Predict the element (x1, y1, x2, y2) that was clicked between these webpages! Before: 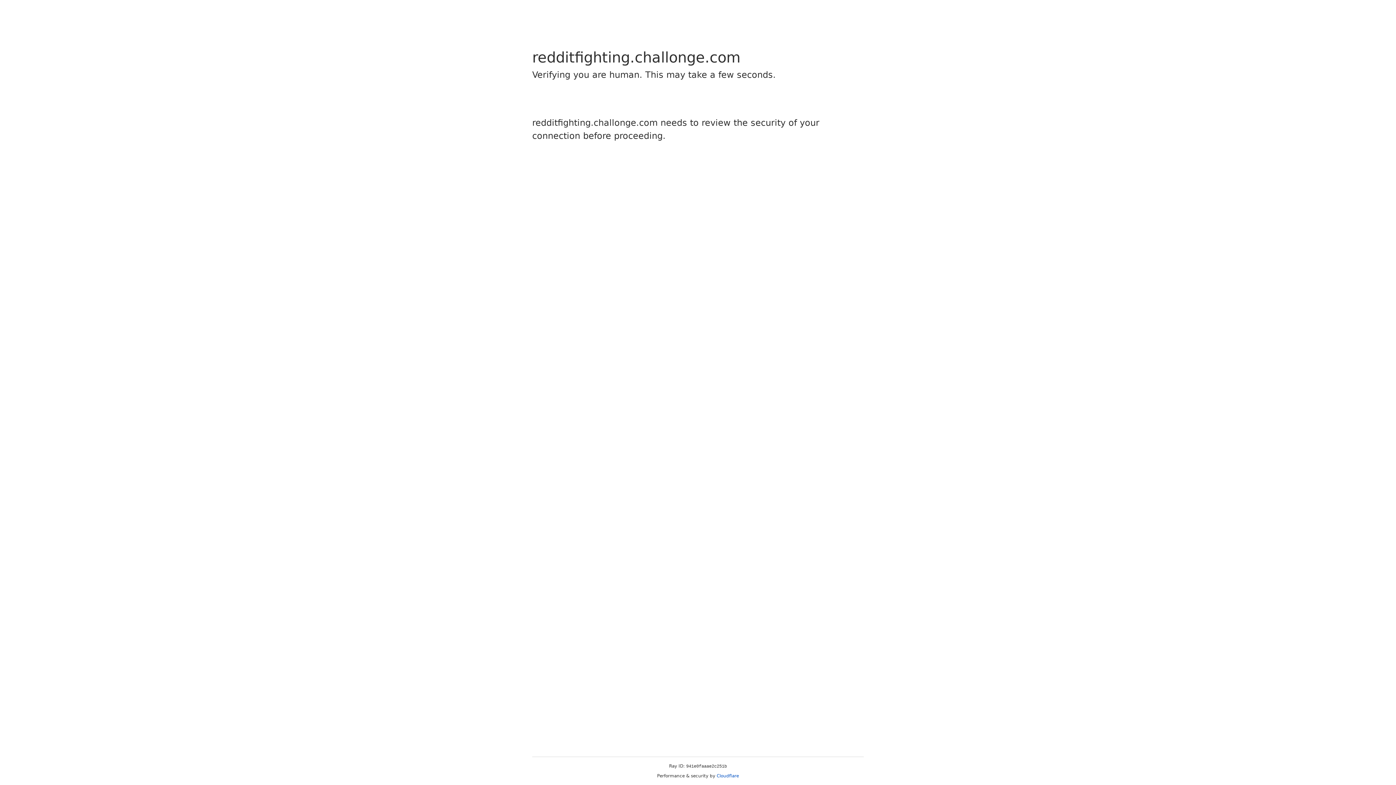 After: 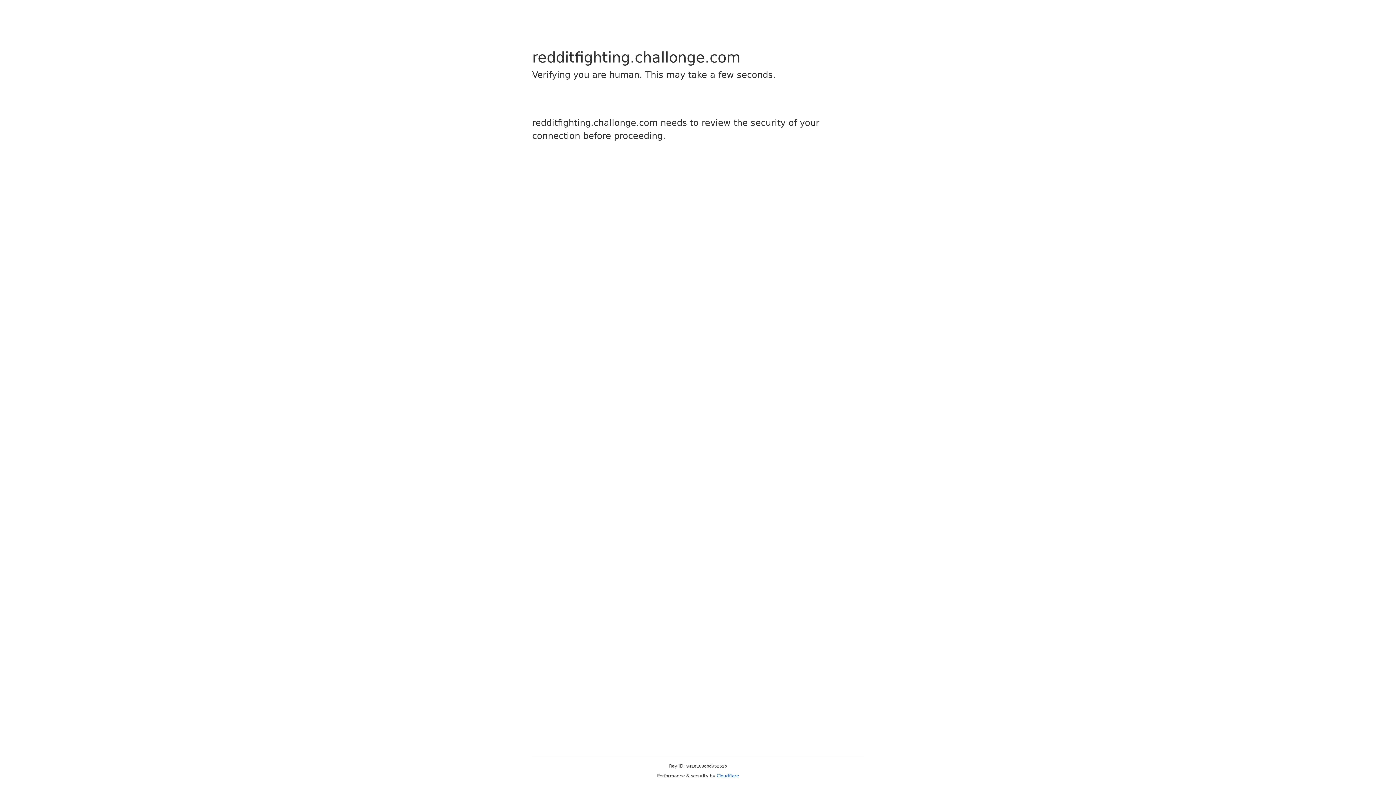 Action: bbox: (716, 773, 739, 778) label: Cloudflare